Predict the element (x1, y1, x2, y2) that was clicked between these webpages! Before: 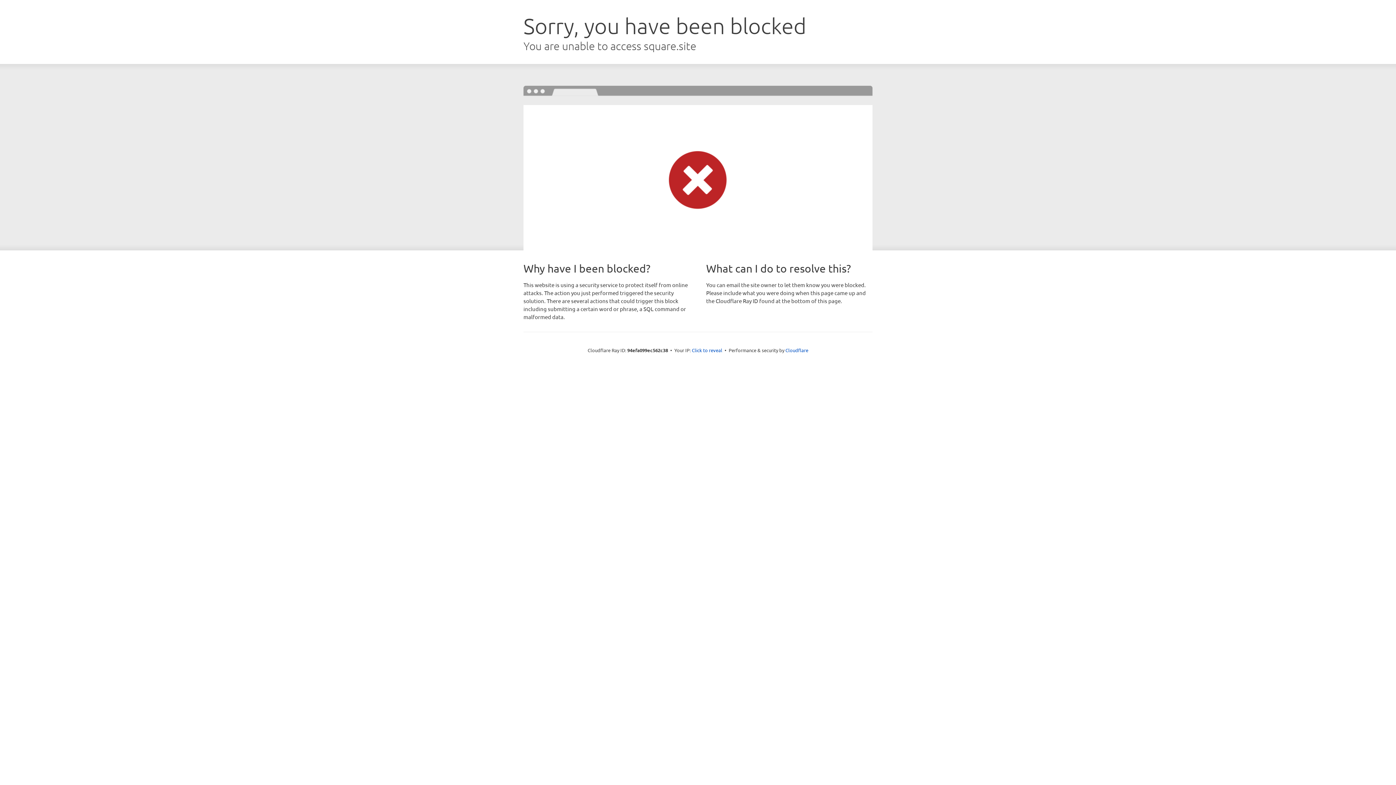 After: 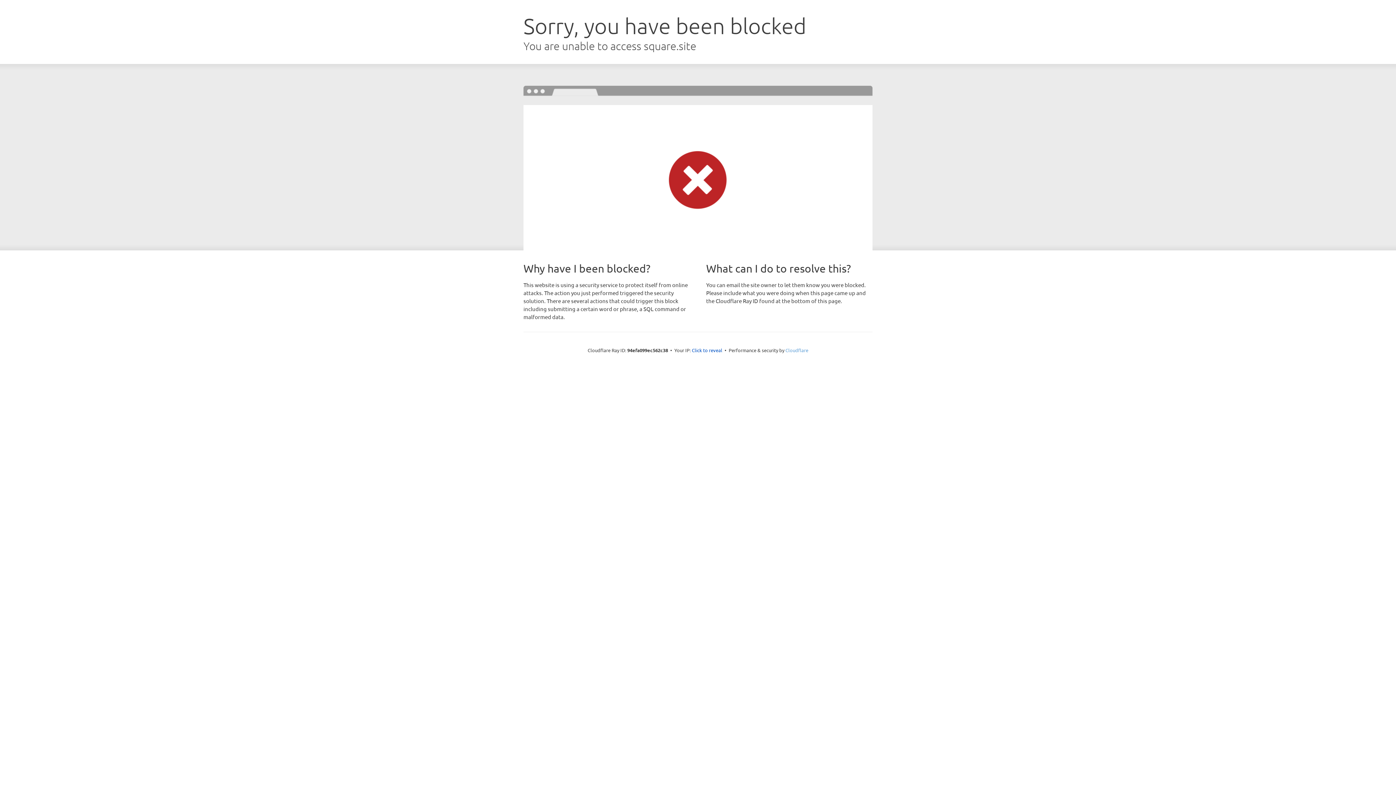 Action: label: Cloudflare bbox: (785, 347, 808, 353)